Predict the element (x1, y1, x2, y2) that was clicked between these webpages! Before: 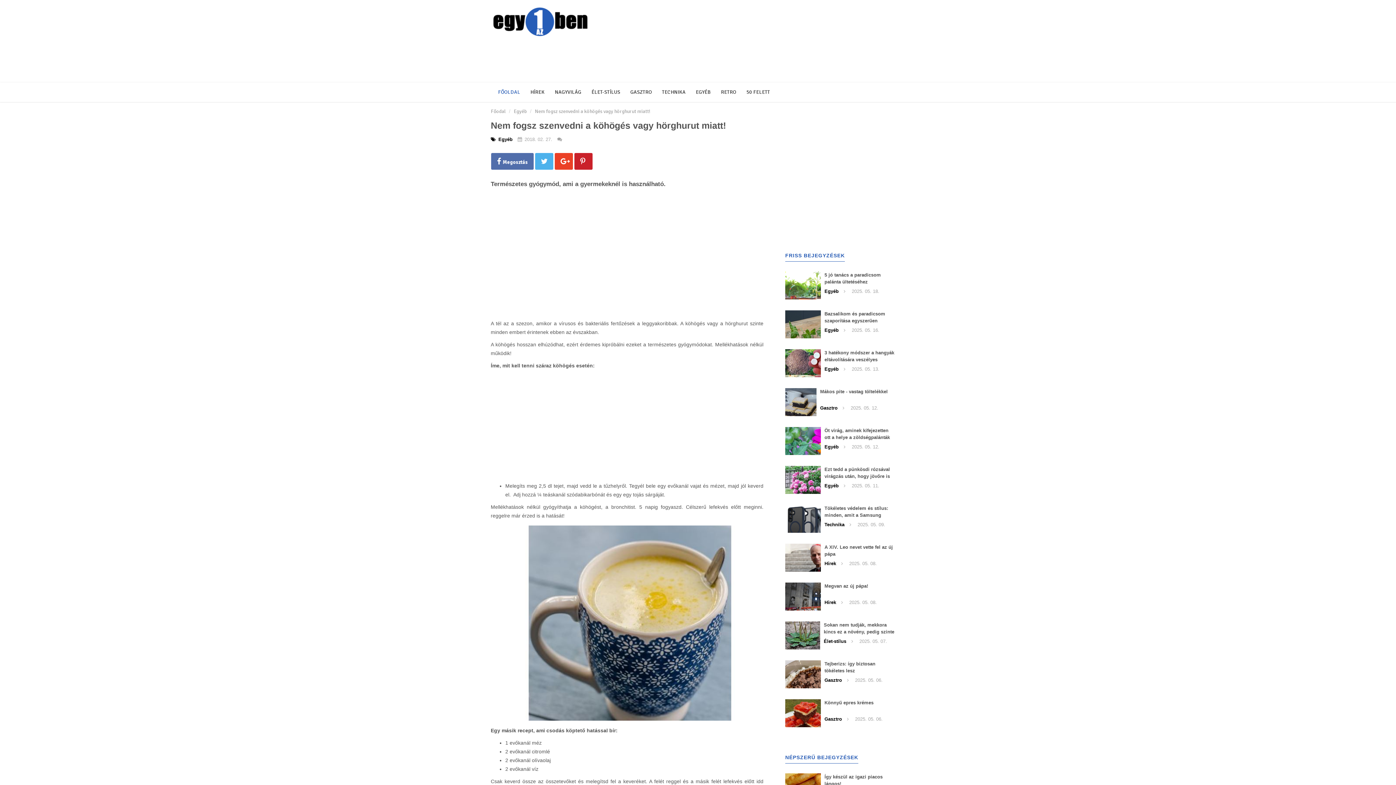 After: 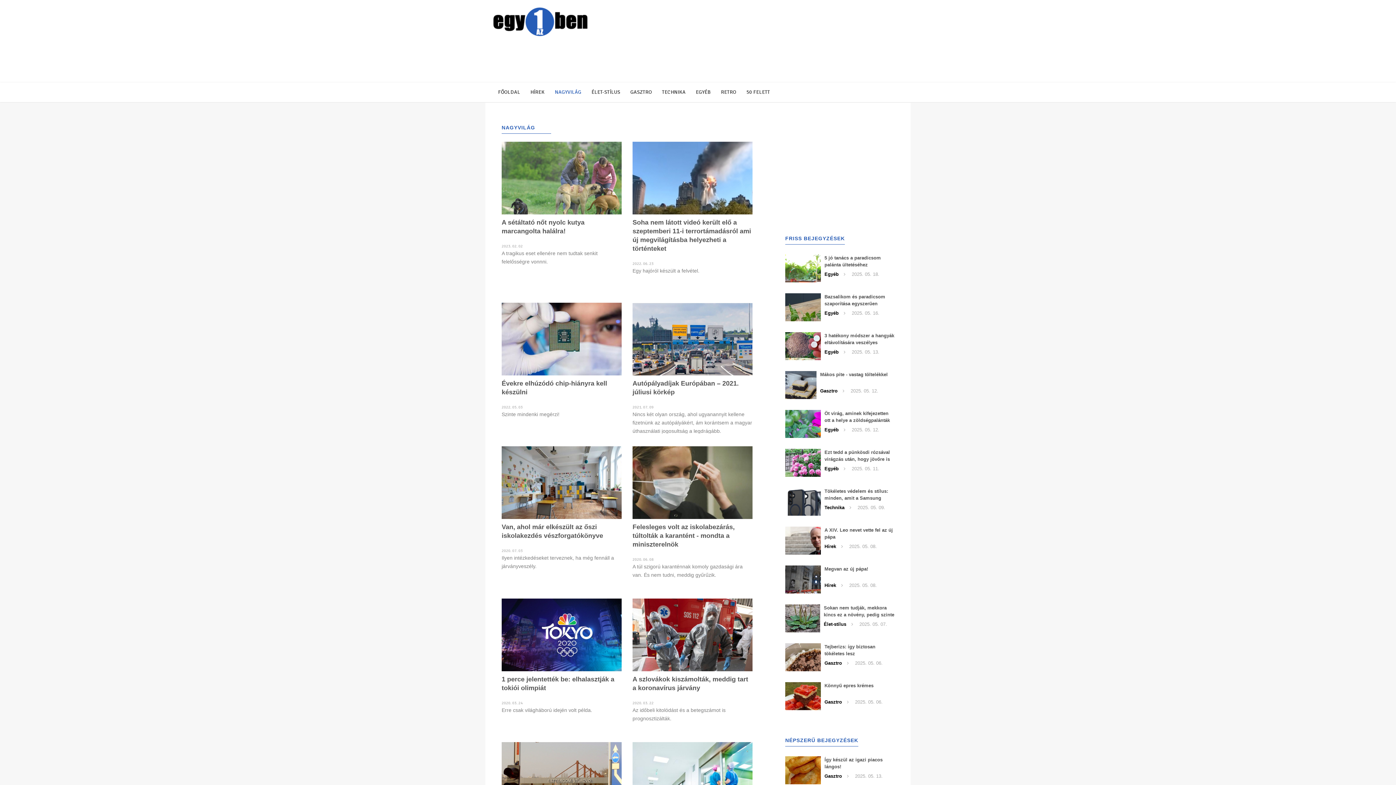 Action: bbox: (553, 82, 583, 102) label: NAGYVILÁG